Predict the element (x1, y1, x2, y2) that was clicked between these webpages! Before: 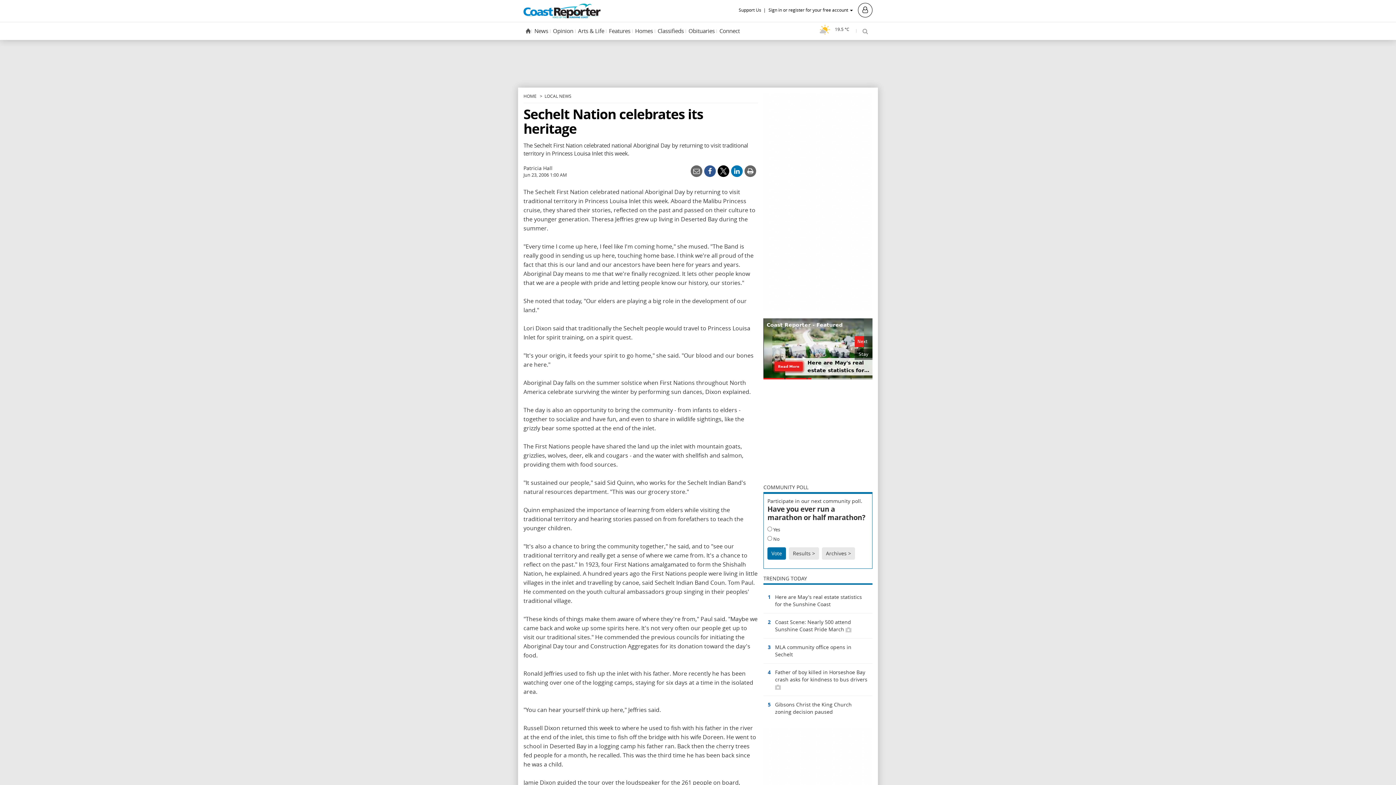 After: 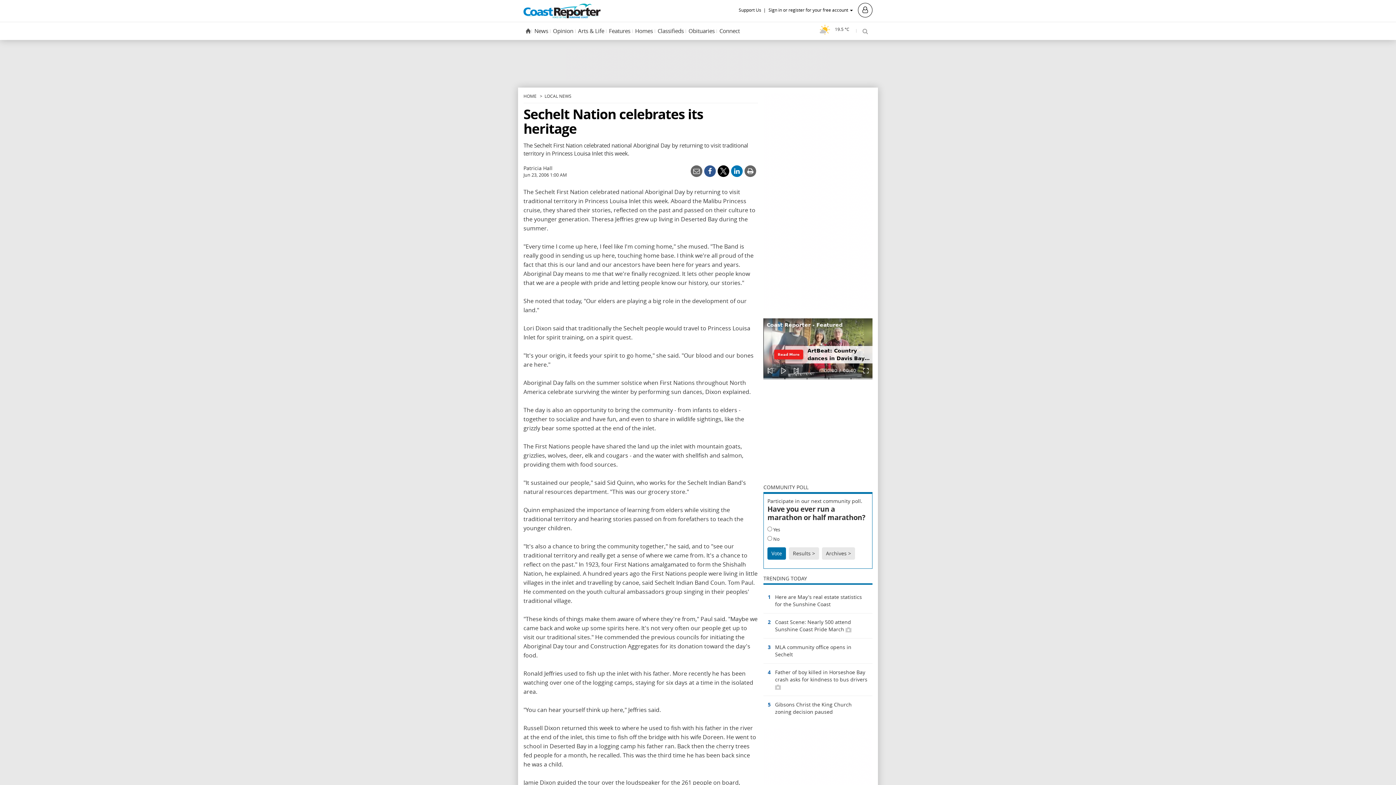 Action: bbox: (704, 165, 716, 177)